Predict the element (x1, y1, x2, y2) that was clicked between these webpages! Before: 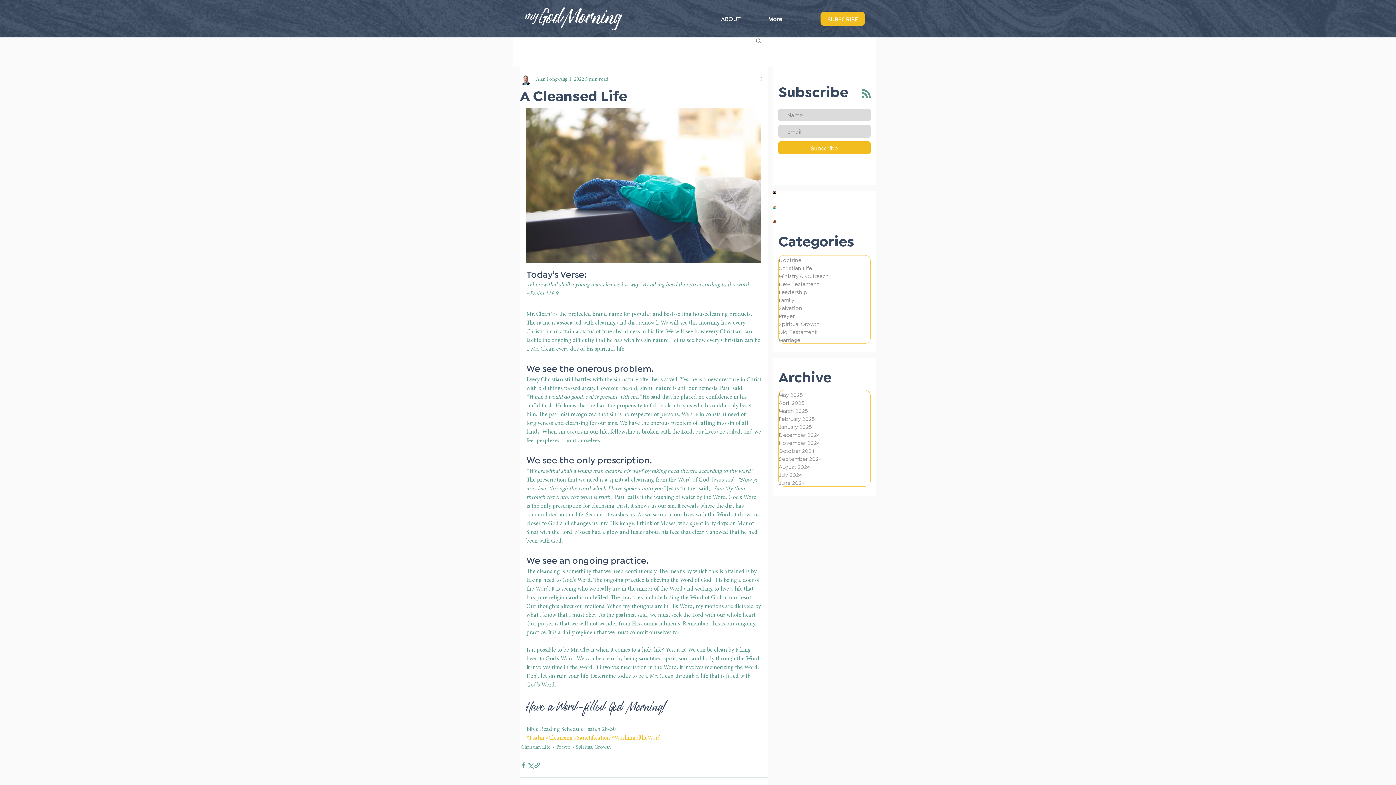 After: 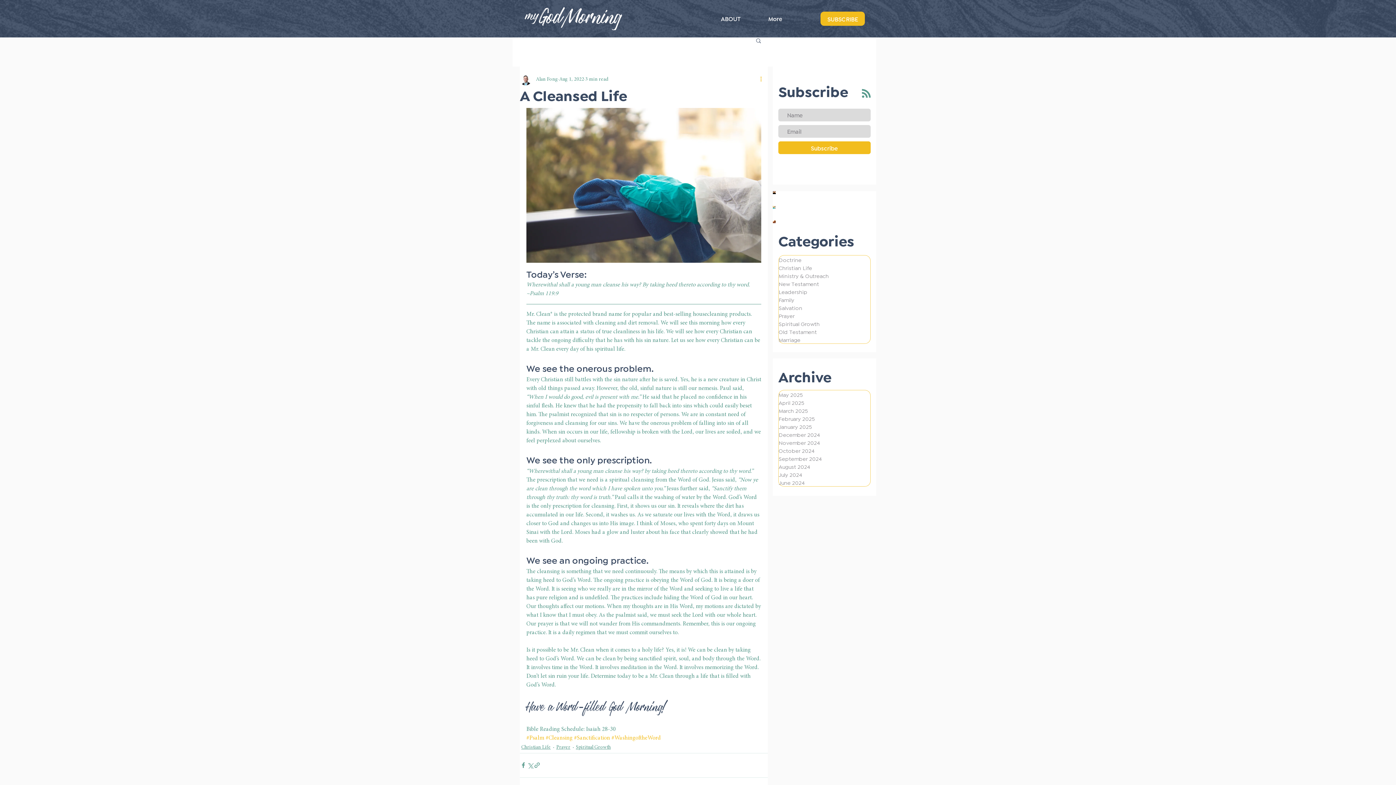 Action: bbox: (759, 75, 768, 84) label: More actions